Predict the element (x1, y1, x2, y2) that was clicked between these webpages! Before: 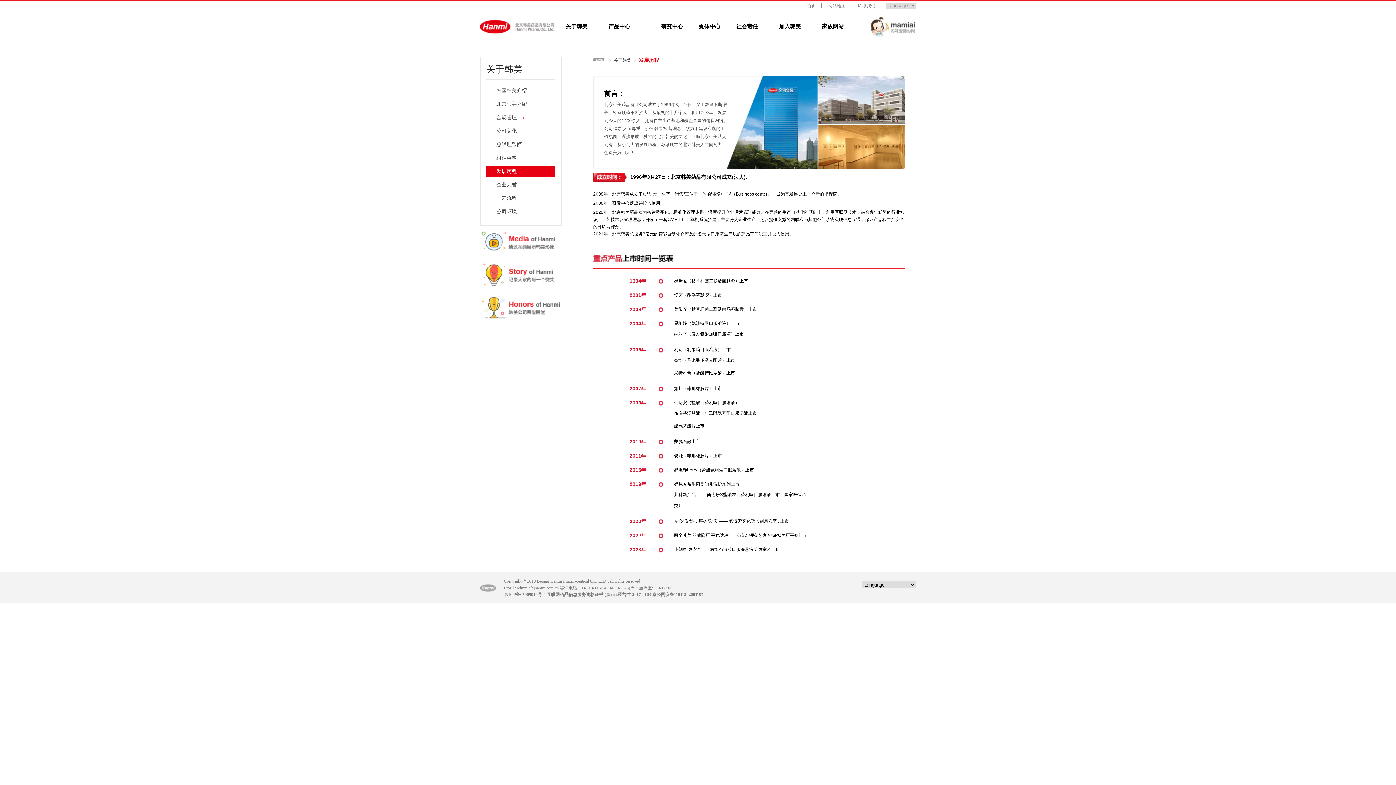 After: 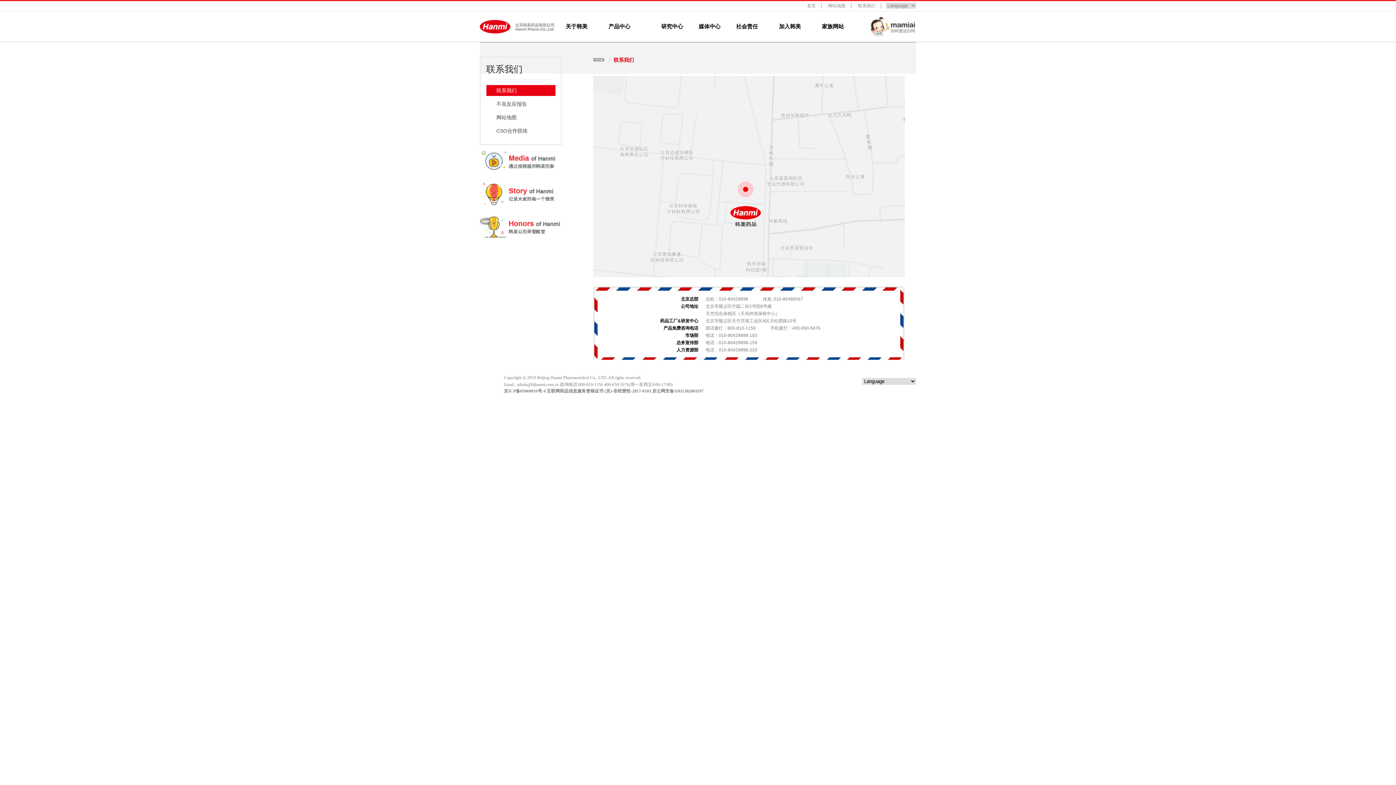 Action: bbox: (852, 3, 881, 8) label: 联系我们